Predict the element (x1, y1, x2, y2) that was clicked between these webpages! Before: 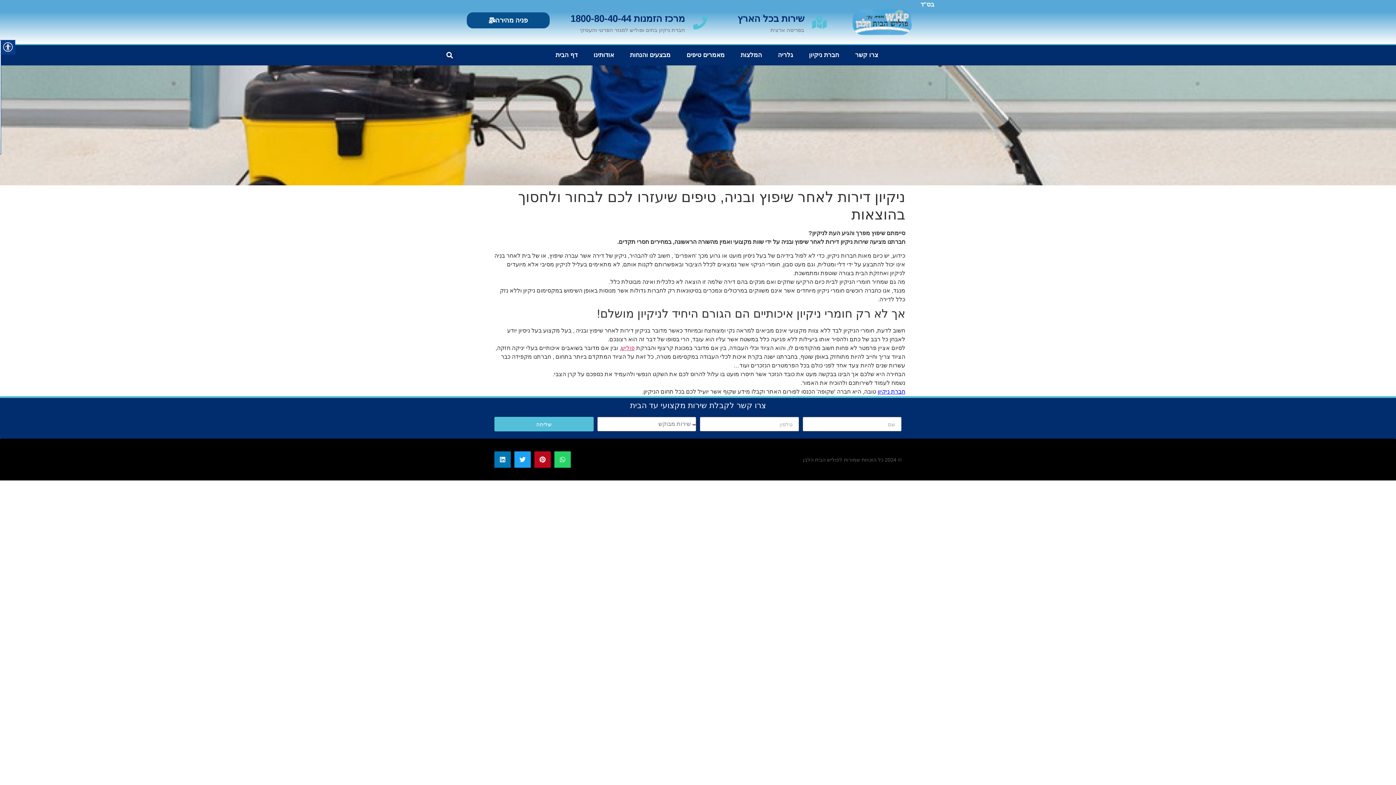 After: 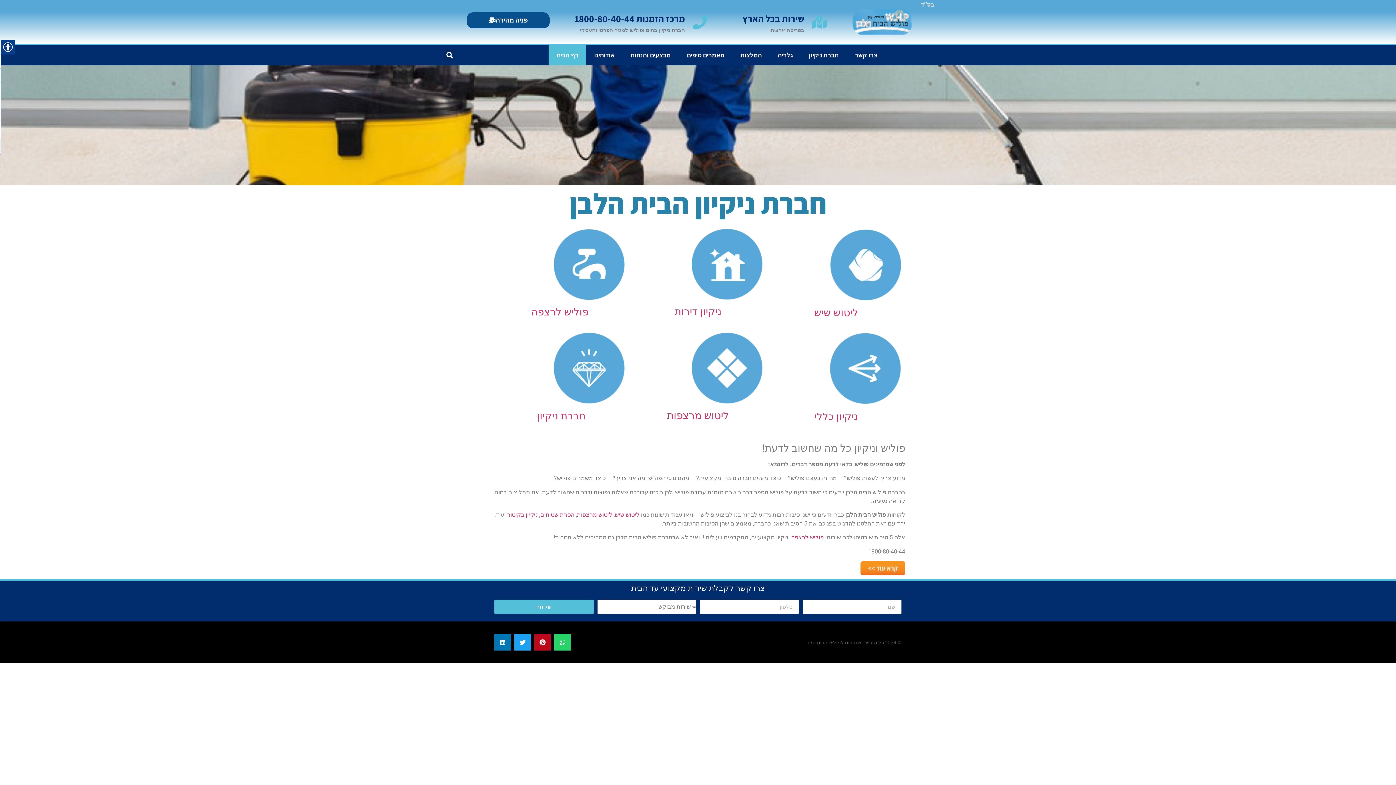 Action: label: דף הבית bbox: (547, 45, 585, 65)